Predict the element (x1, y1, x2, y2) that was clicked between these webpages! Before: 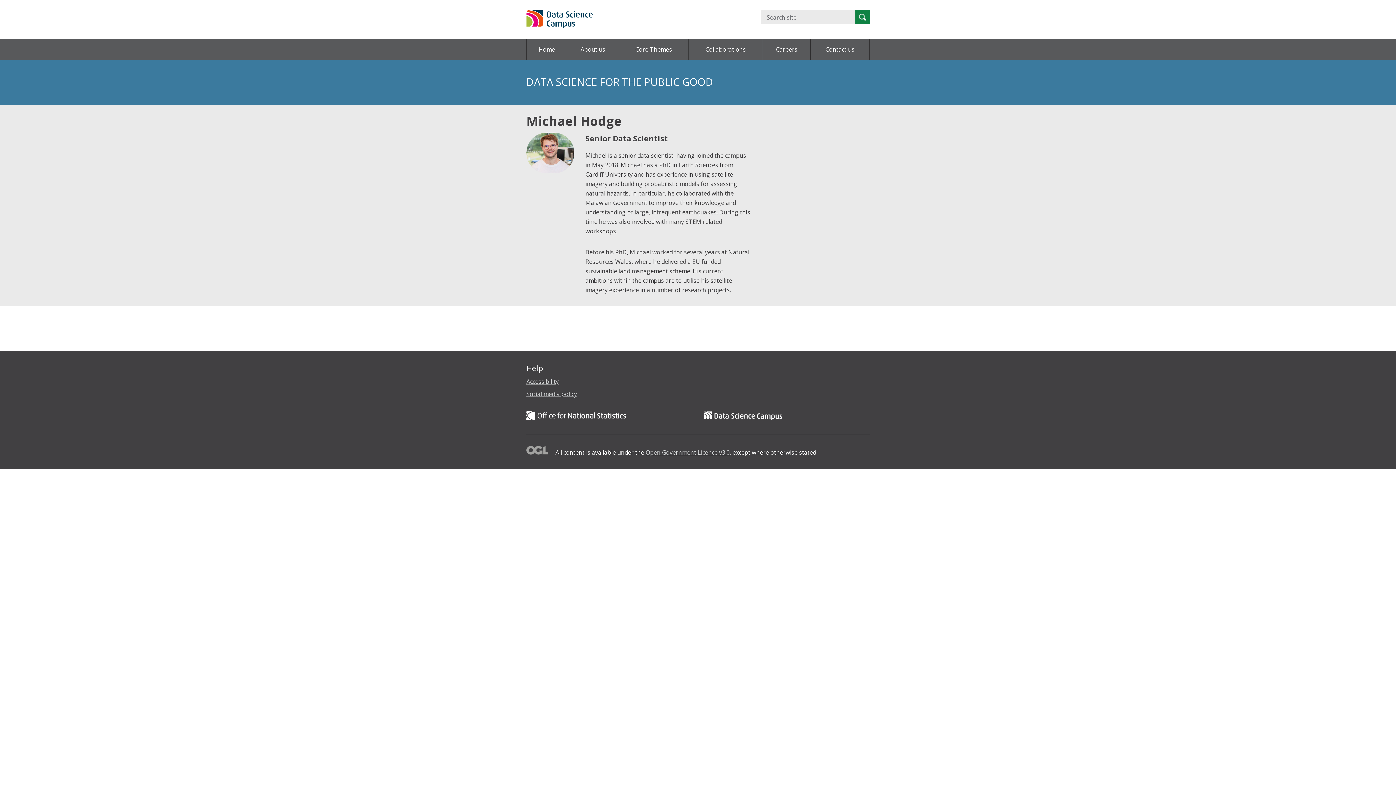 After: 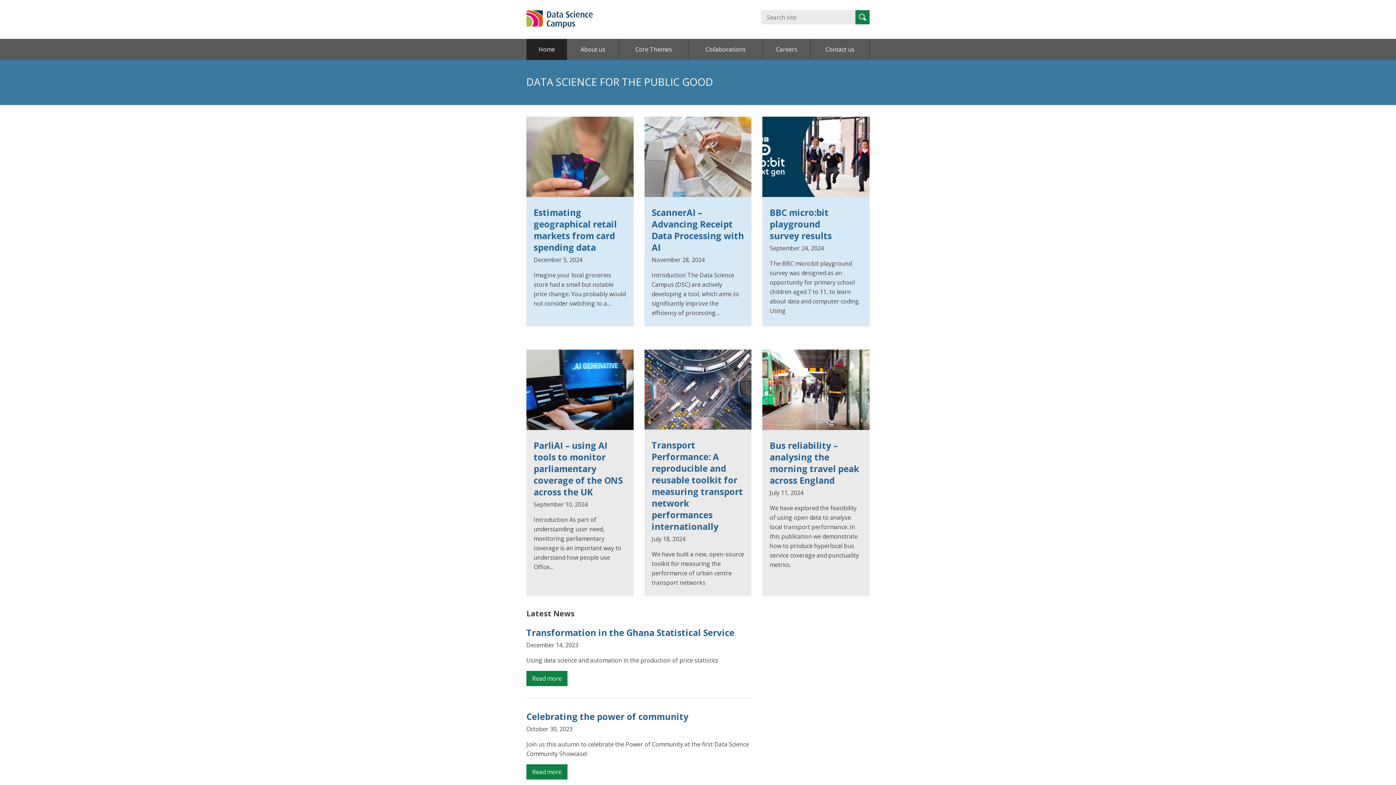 Action: bbox: (526, 22, 593, 30)